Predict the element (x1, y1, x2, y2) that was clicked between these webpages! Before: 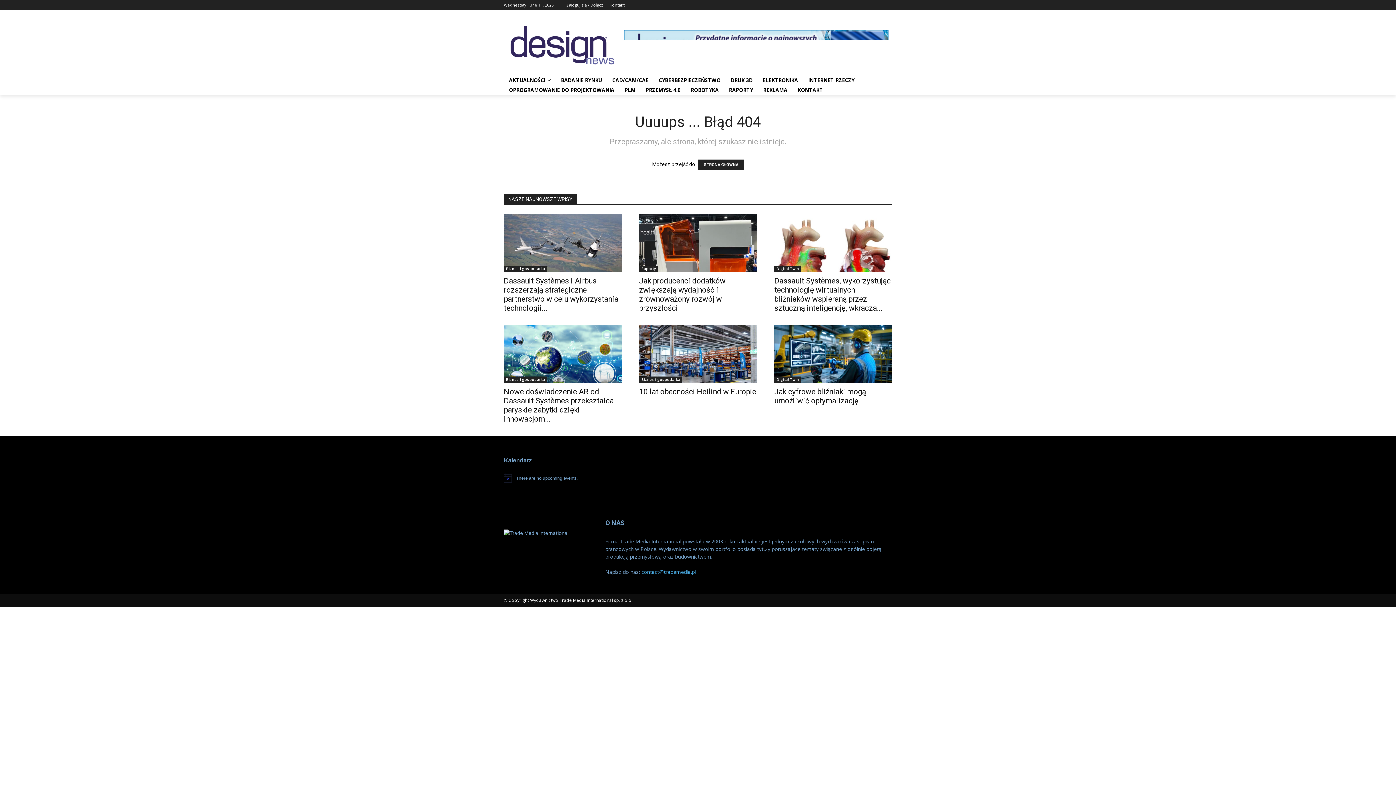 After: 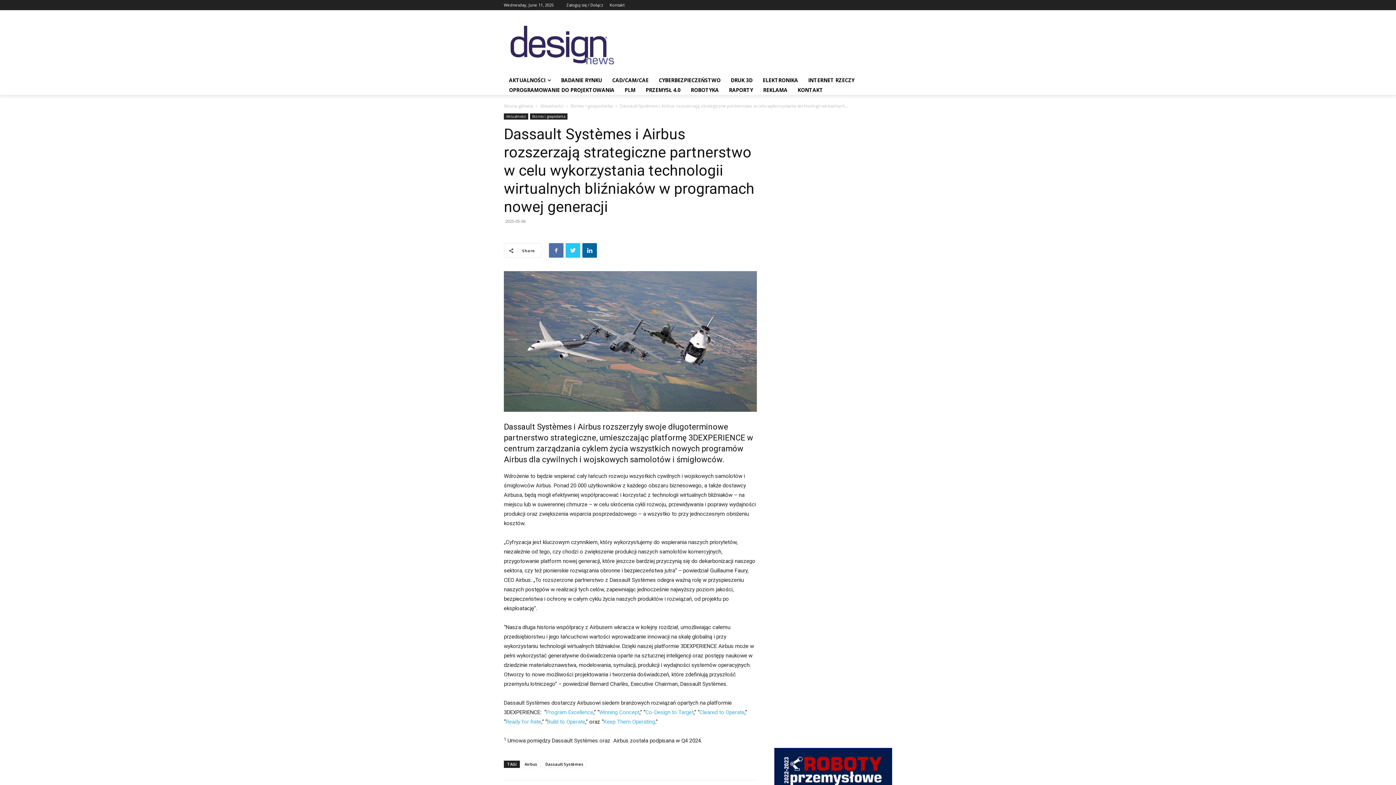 Action: bbox: (504, 276, 618, 312) label: Dassault Systèmes i Airbus rozszerzają strategiczne partnerstwo w celu wykorzystania technologii...